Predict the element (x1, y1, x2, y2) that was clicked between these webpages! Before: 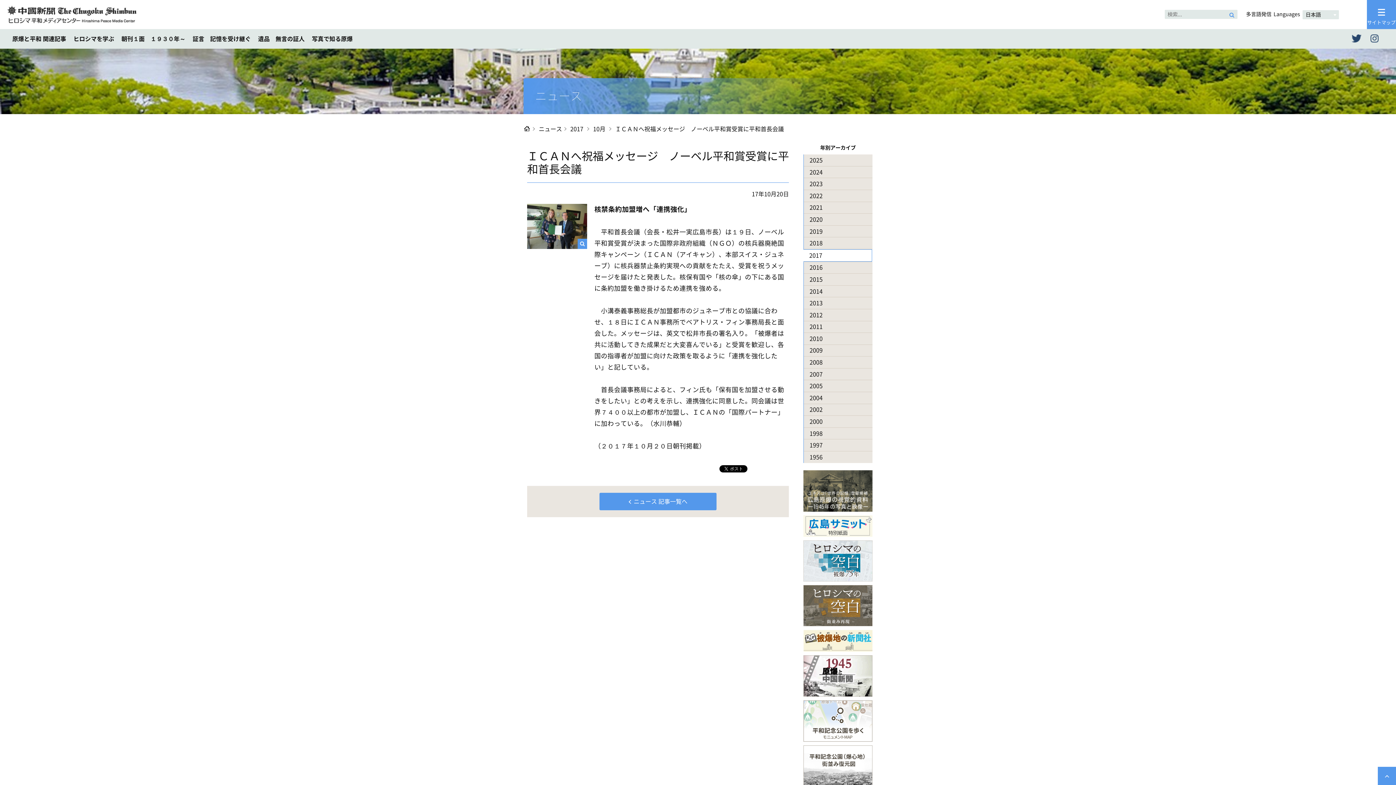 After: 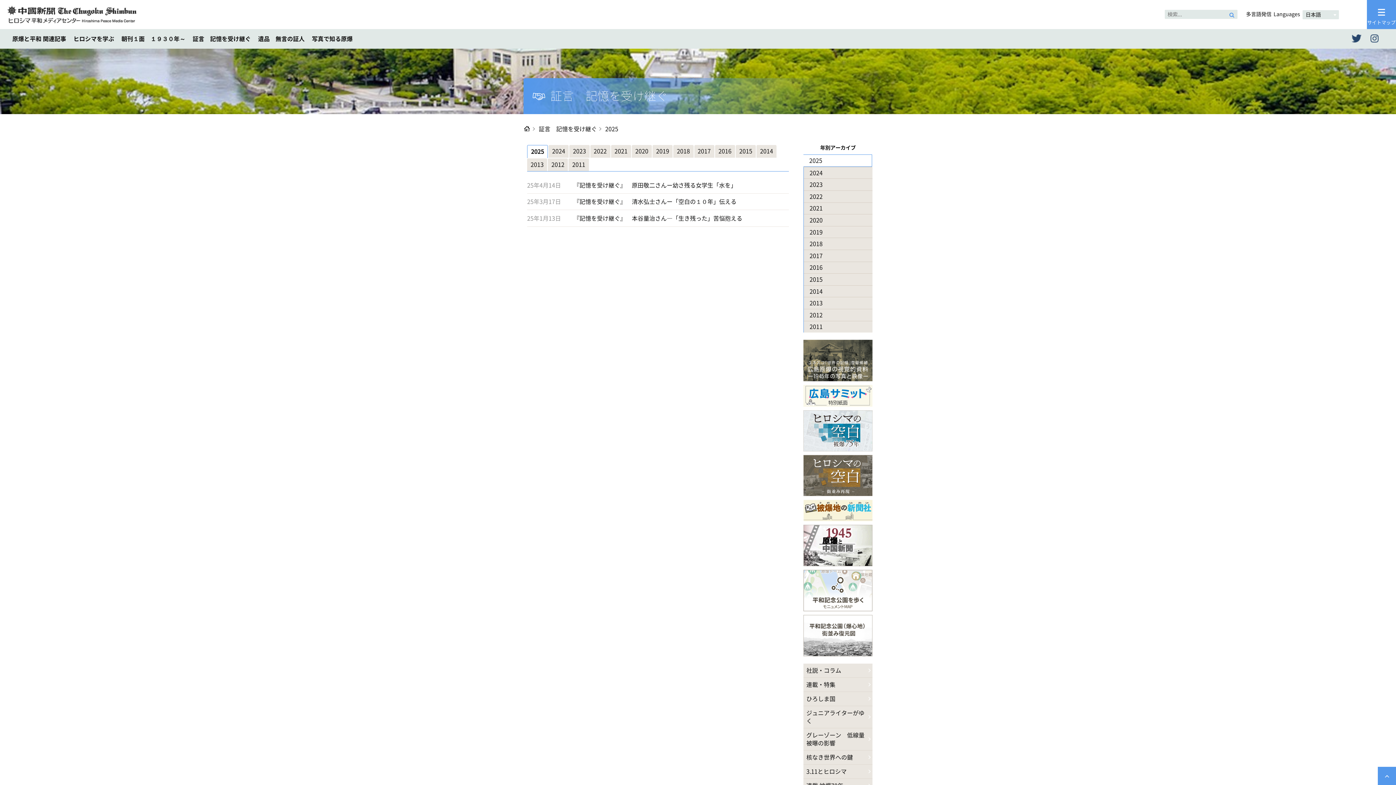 Action: label: 証言　記憶を受け継ぐ bbox: (189, 29, 254, 48)